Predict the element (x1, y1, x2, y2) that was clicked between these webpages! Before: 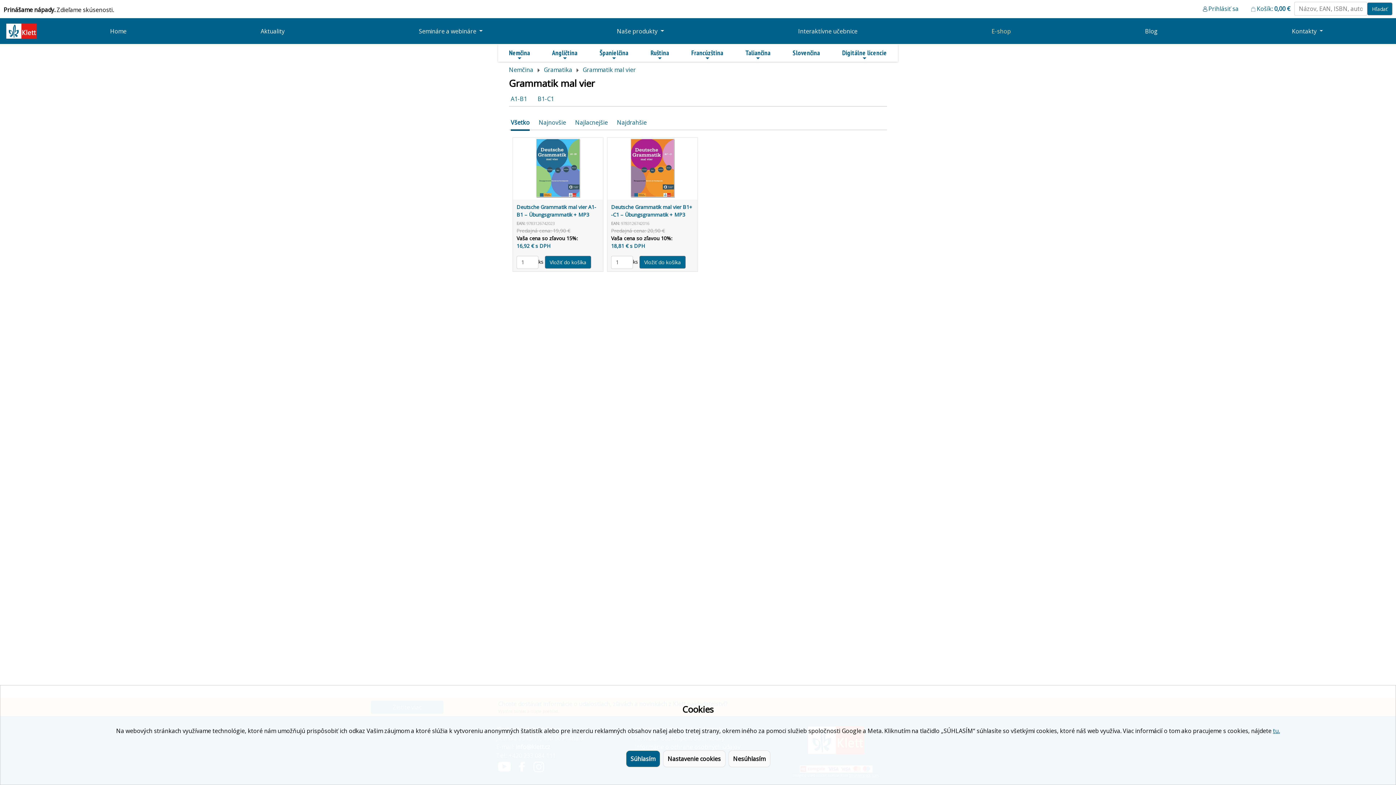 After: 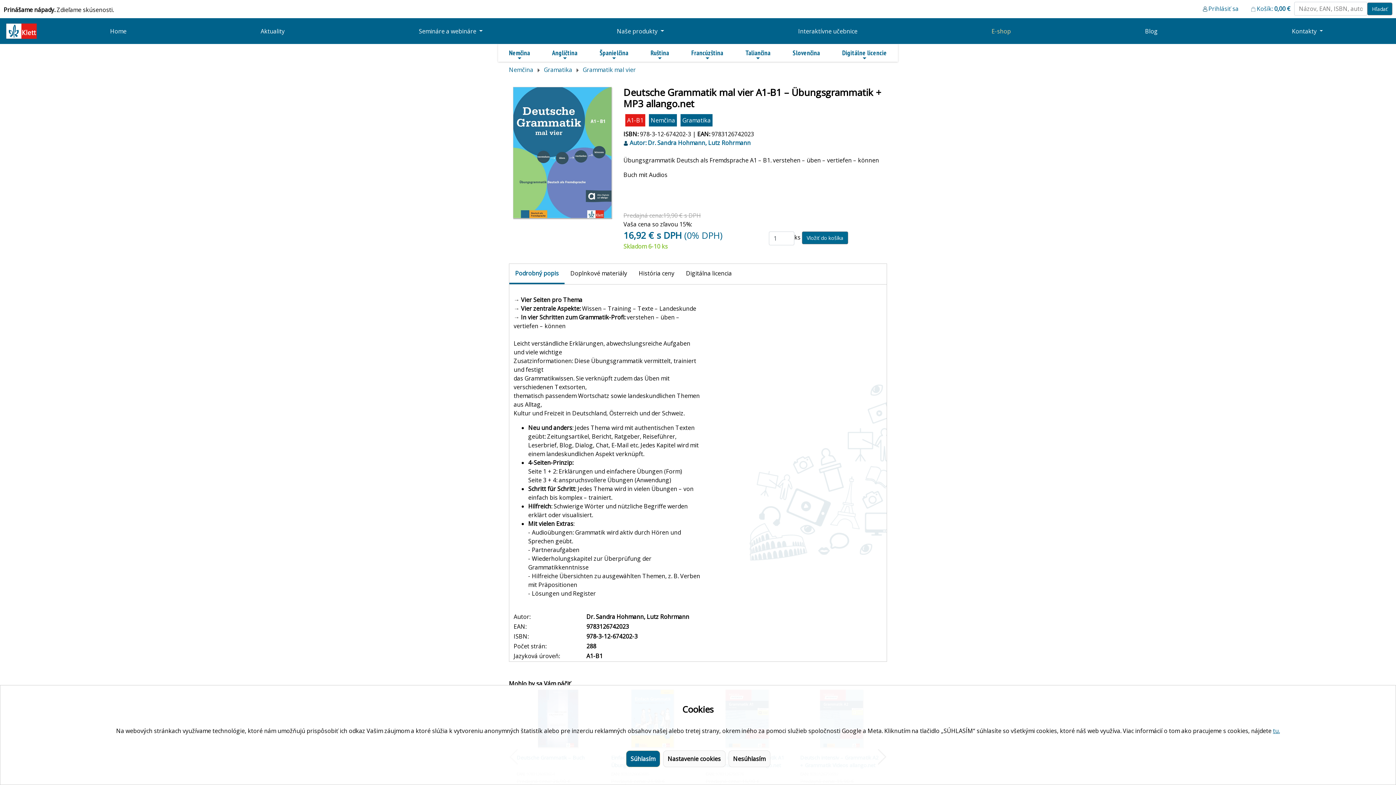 Action: bbox: (536, 163, 580, 171)